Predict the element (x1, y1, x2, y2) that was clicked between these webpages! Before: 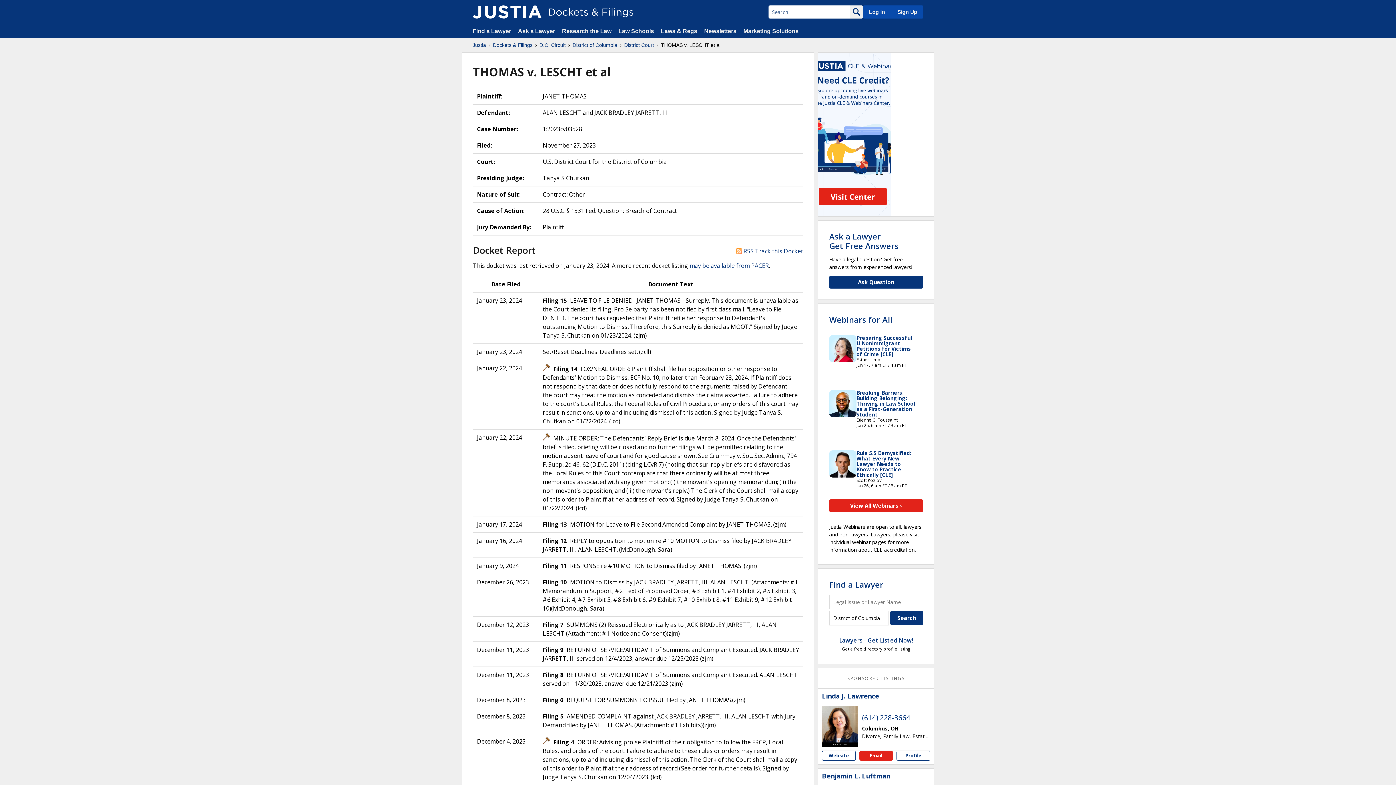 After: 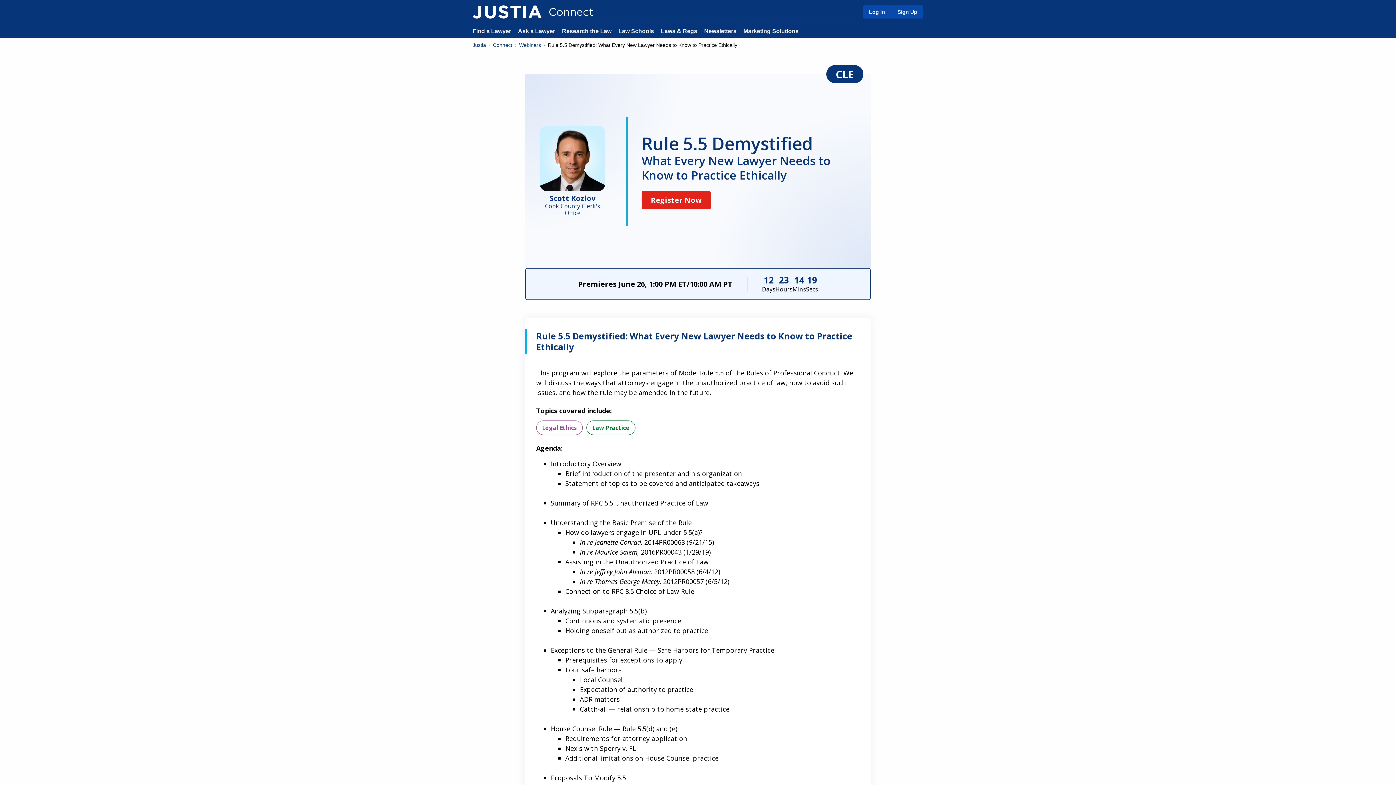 Action: bbox: (856, 449, 911, 478) label: Rule 5.5 Demystified: What Every New Lawyer Needs to Know to Practice Ethically [CLE]